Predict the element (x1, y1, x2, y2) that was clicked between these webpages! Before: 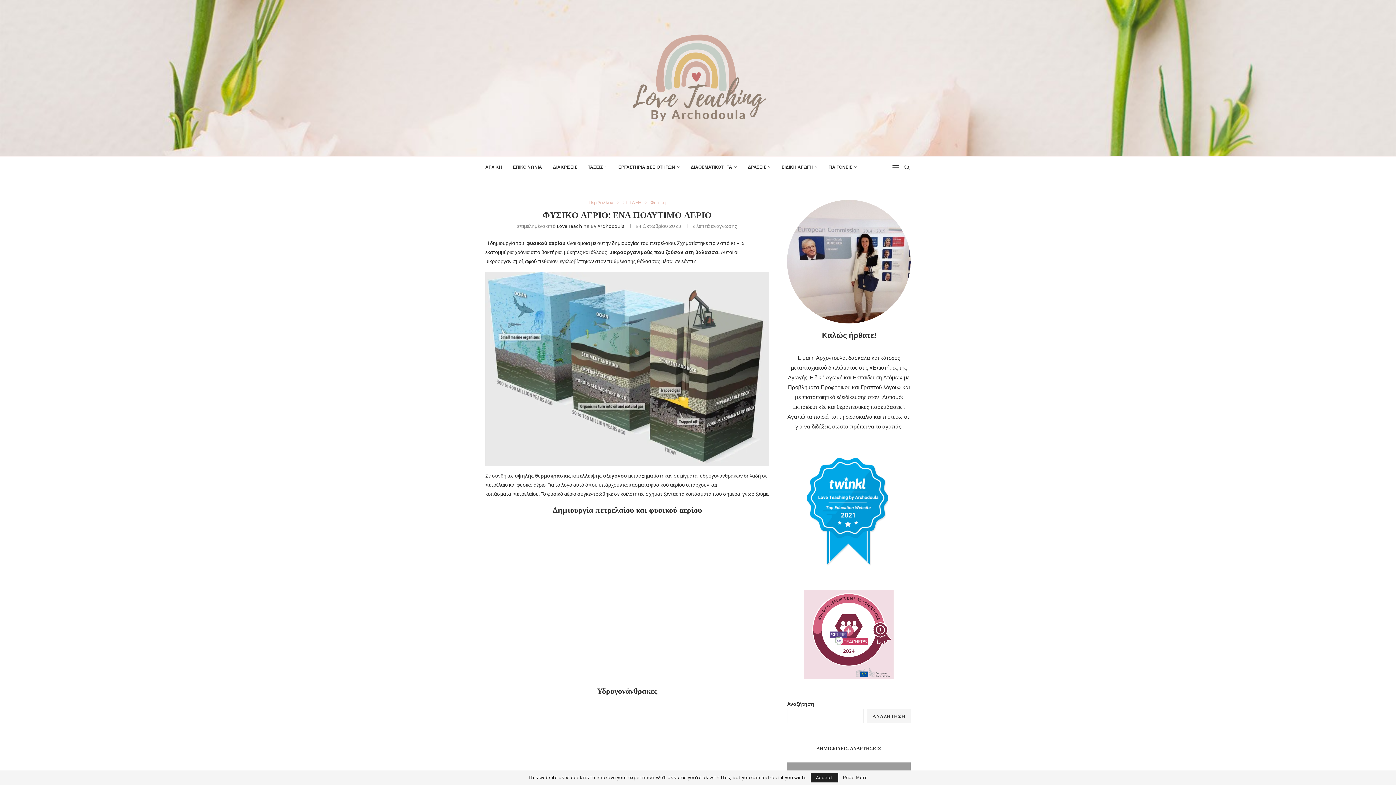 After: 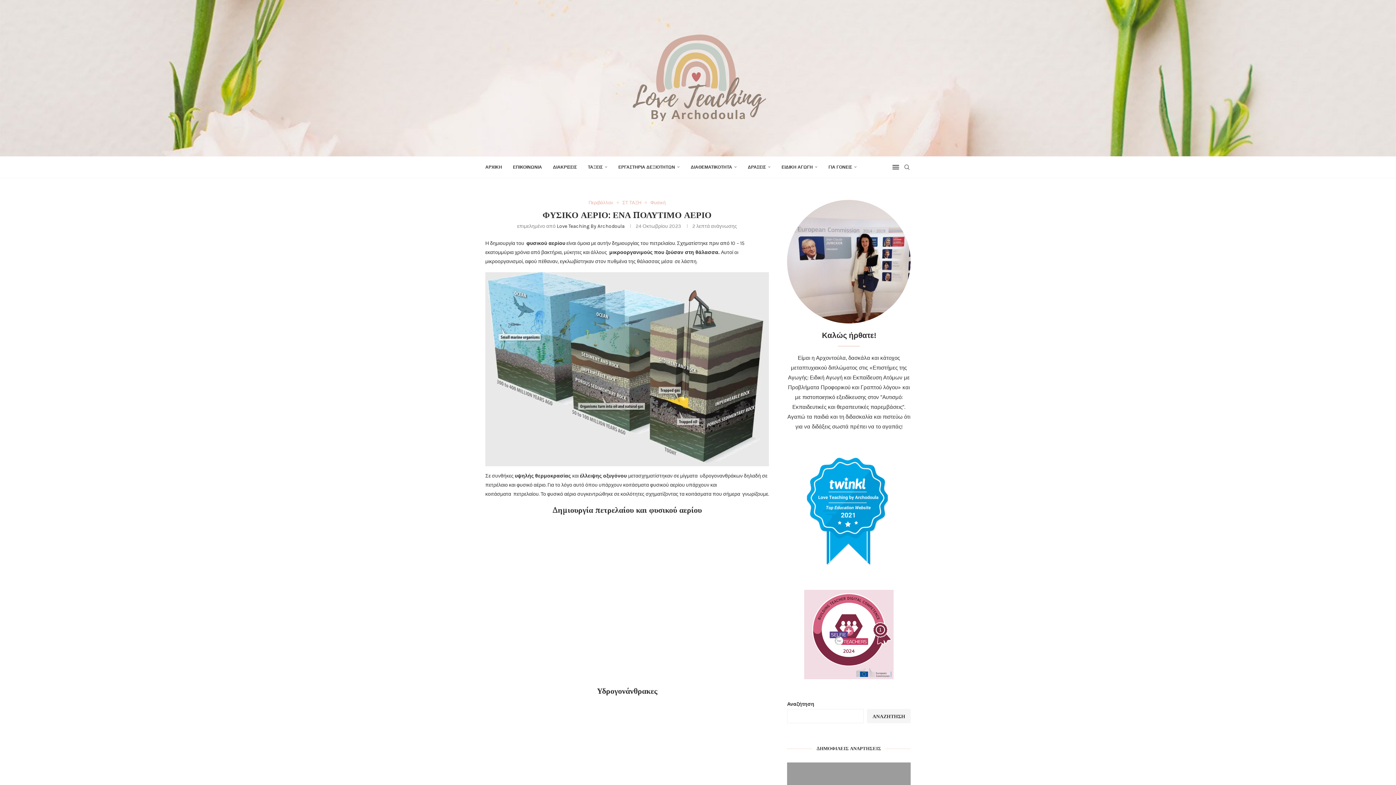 Action: bbox: (810, 773, 838, 782) label: GPRD Accept